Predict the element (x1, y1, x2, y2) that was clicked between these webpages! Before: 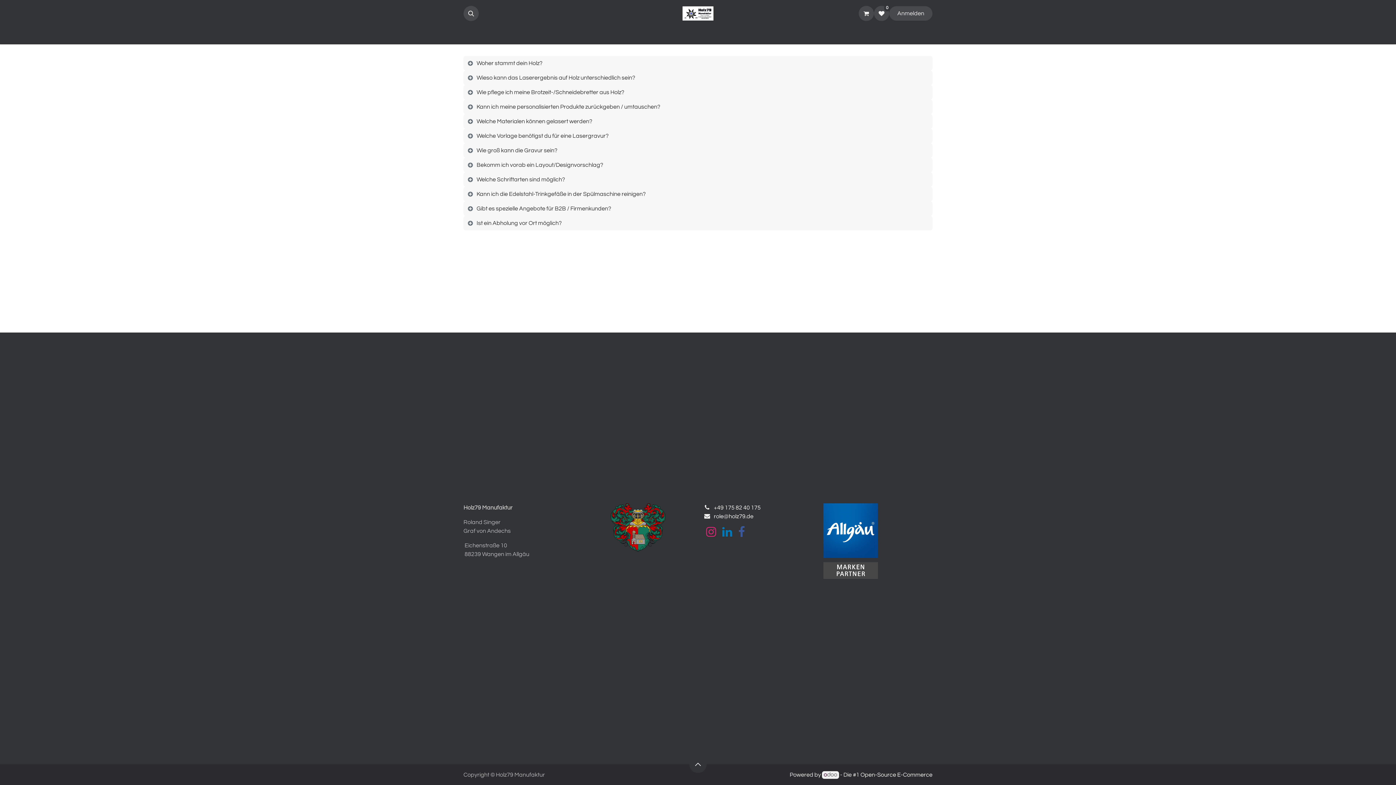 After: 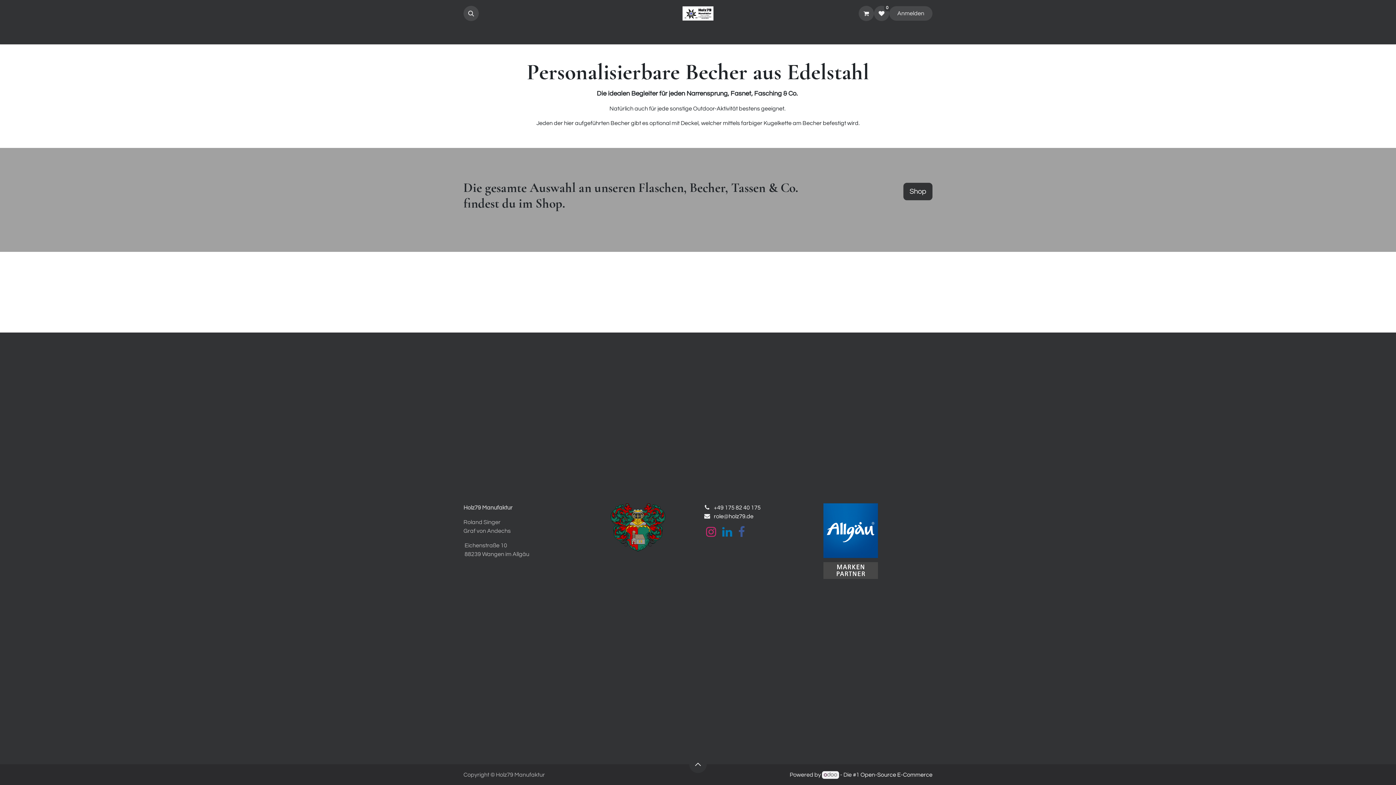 Action: bbox: (699, 26, 743, 41) label: Narrenbecher